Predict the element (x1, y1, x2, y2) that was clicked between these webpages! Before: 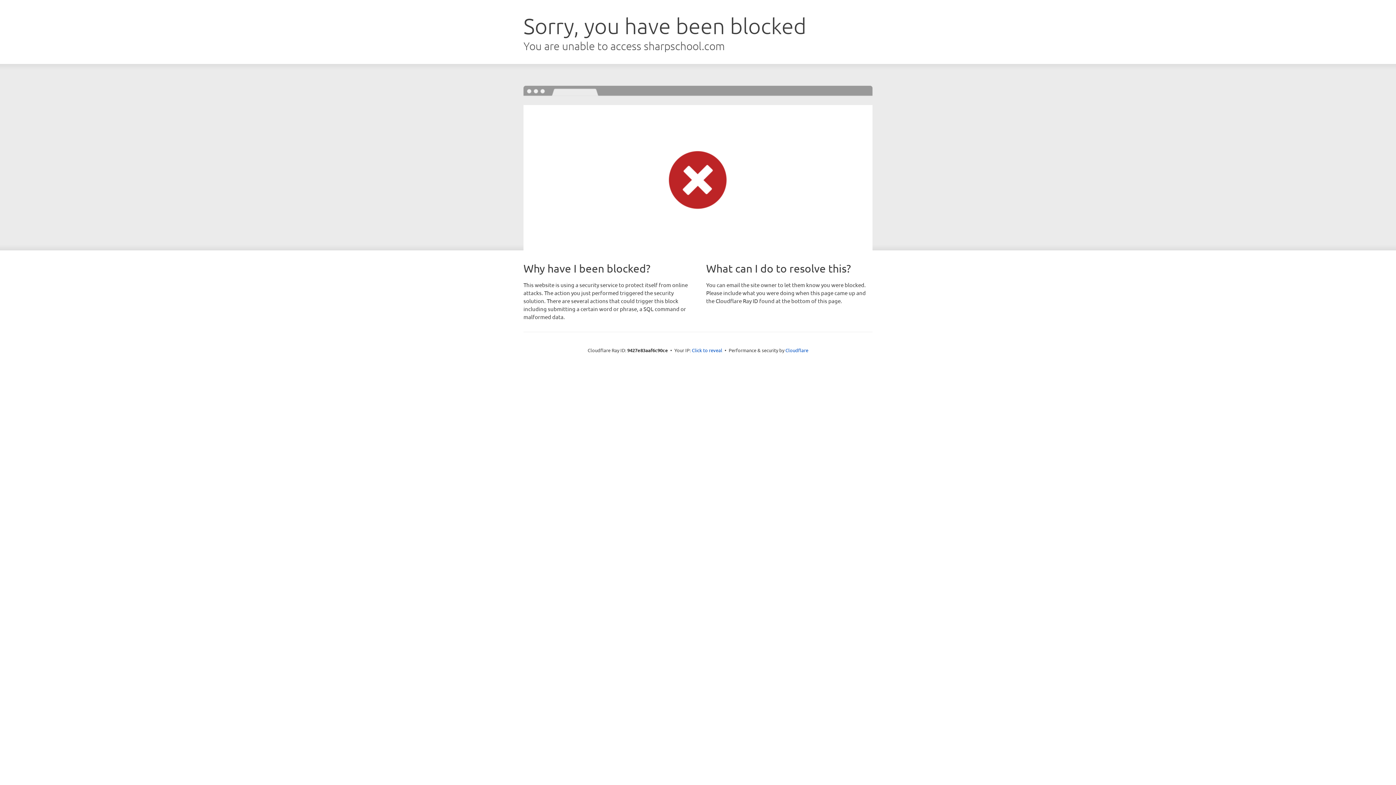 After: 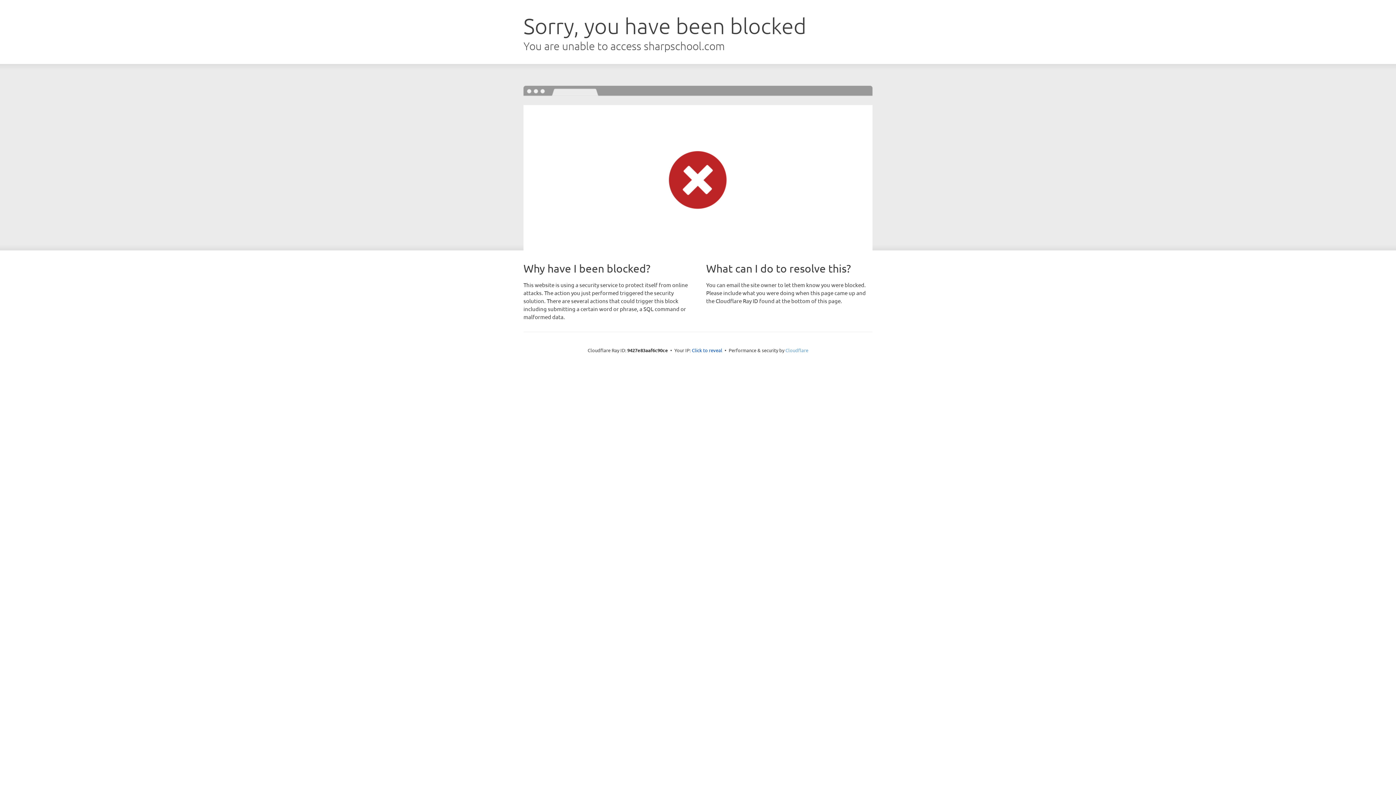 Action: label: Cloudflare bbox: (785, 347, 808, 353)